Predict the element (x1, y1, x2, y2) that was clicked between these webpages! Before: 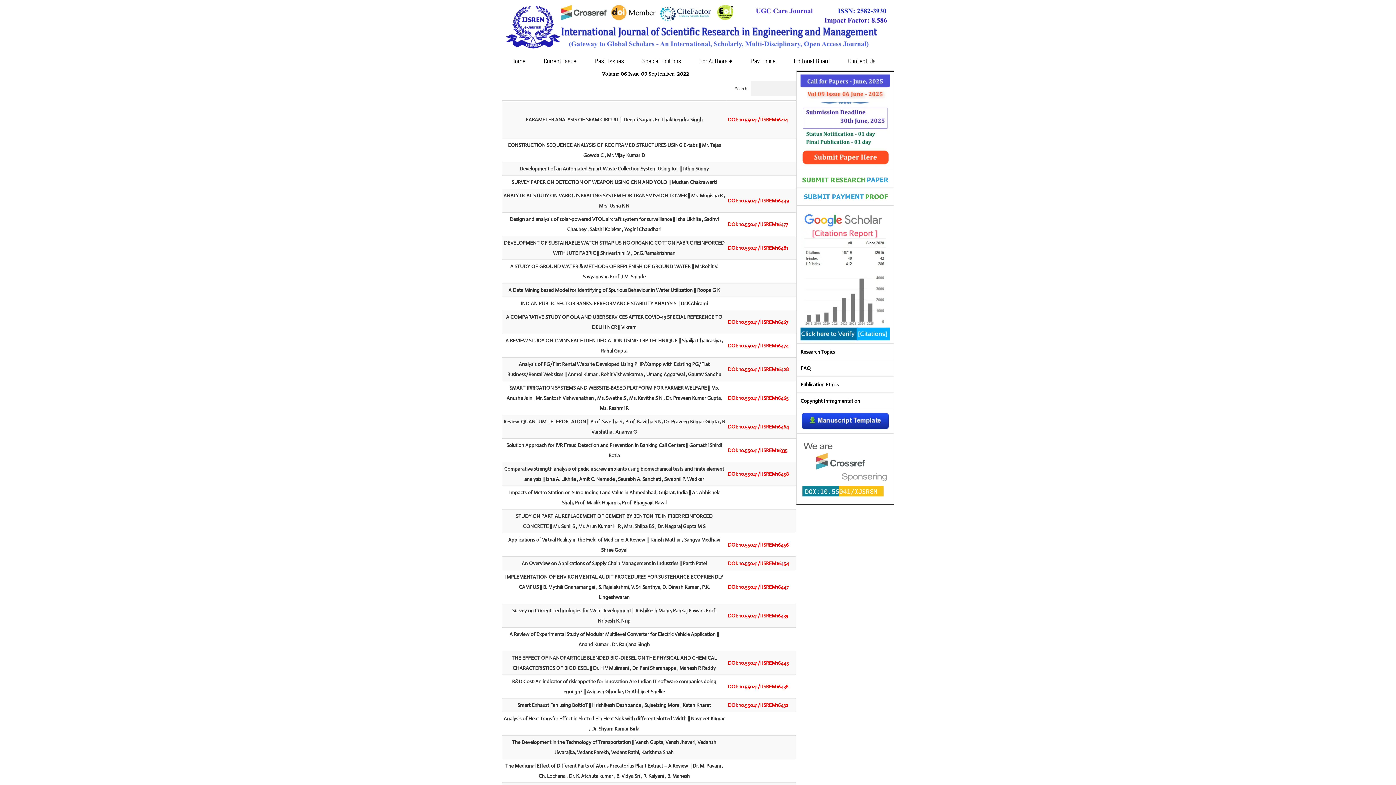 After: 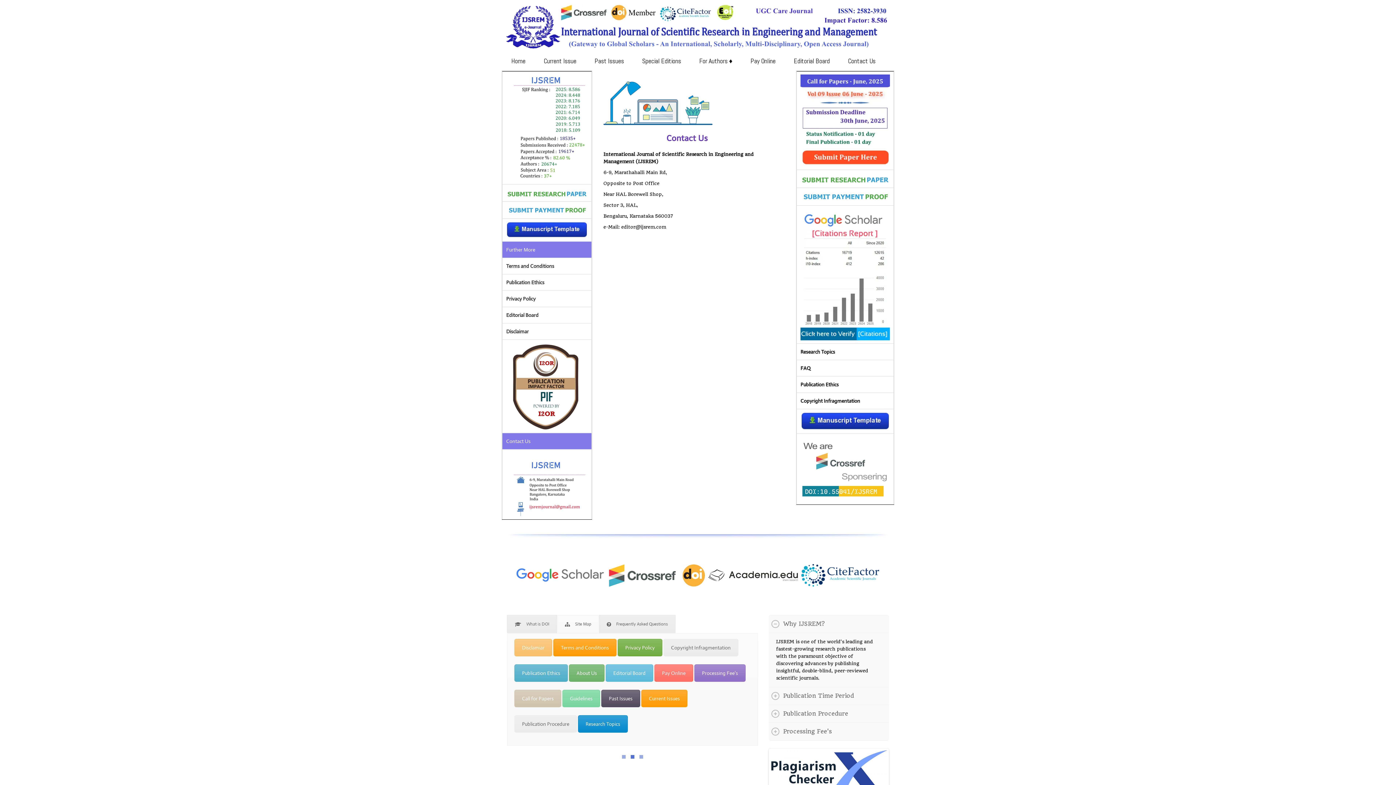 Action: bbox: (839, 55, 884, 66) label: Contact Us